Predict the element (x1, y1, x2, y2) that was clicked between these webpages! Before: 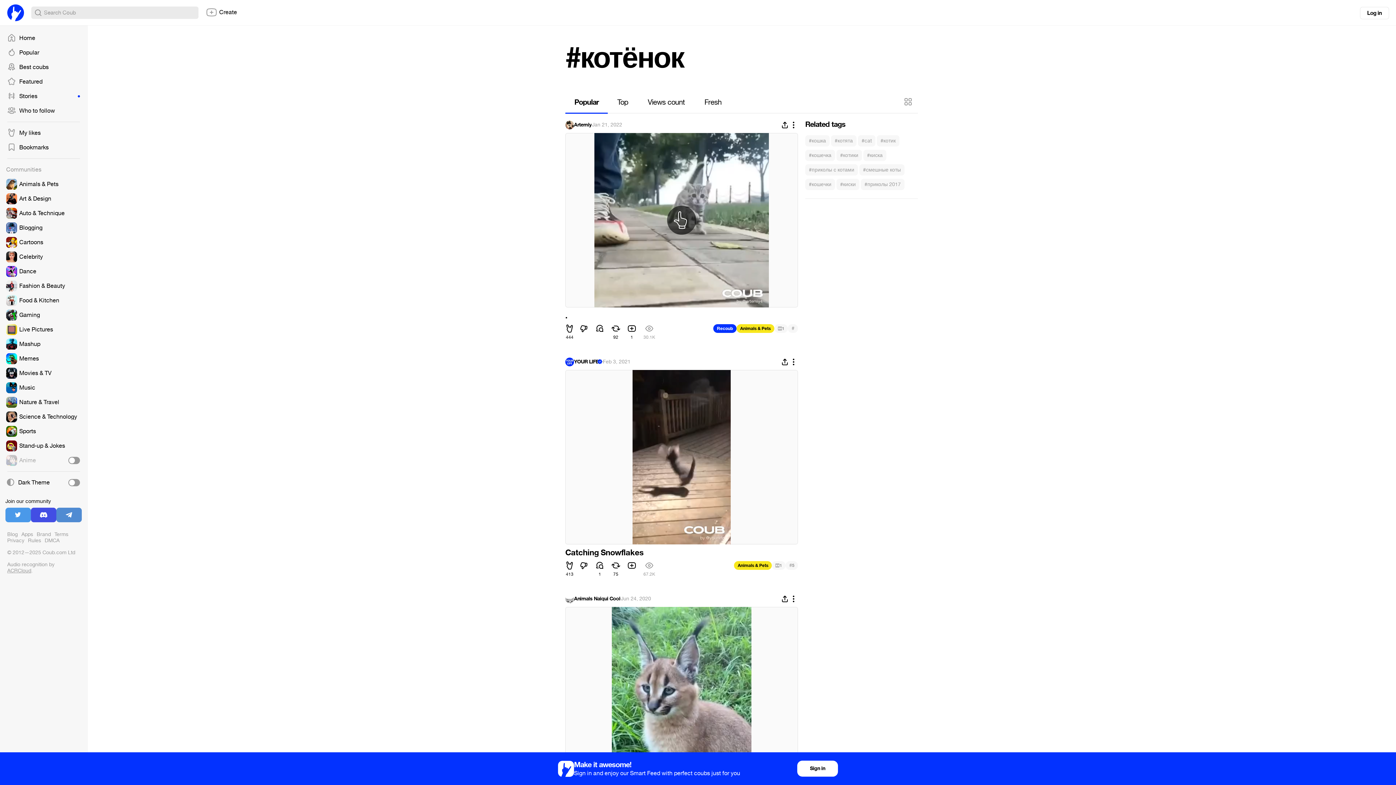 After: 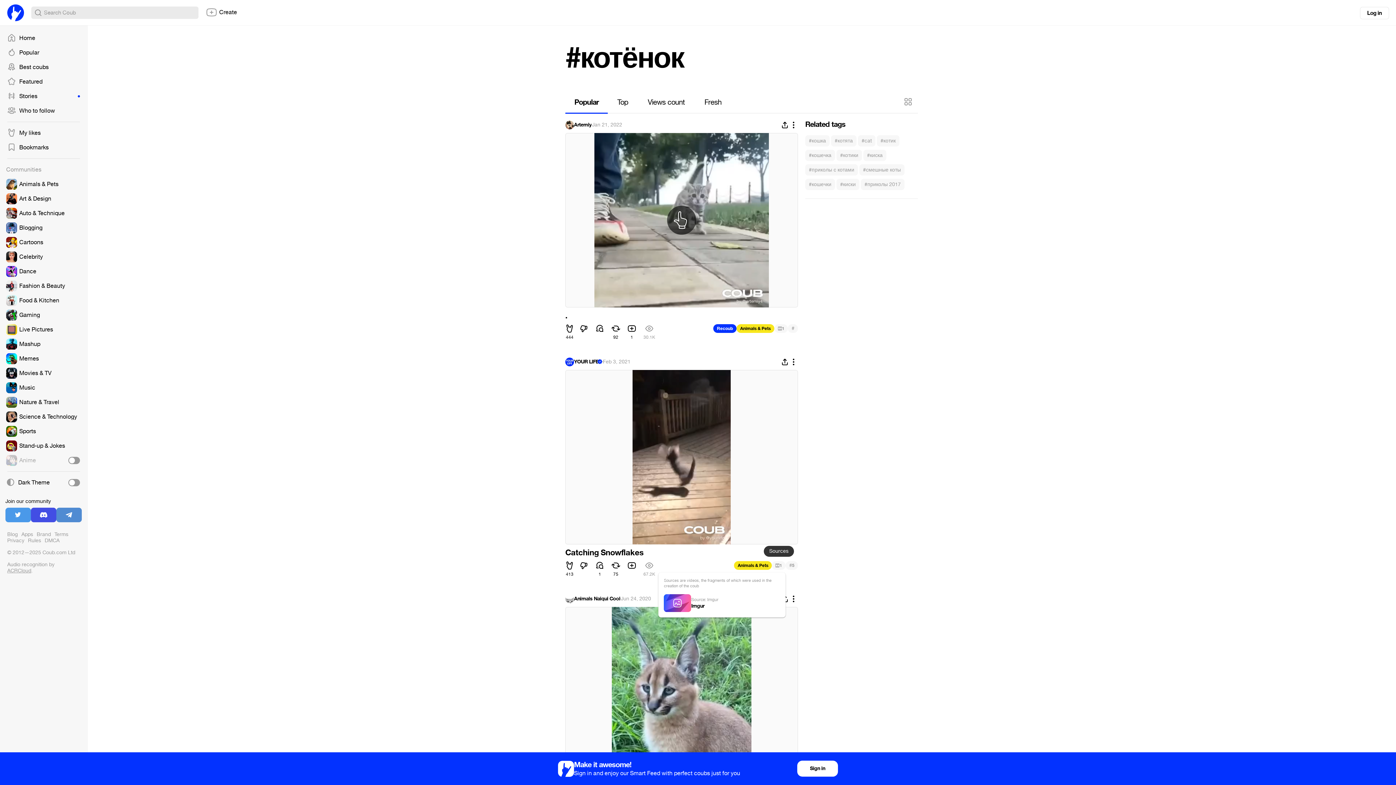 Action: label: 1 bbox: (772, 561, 785, 570)